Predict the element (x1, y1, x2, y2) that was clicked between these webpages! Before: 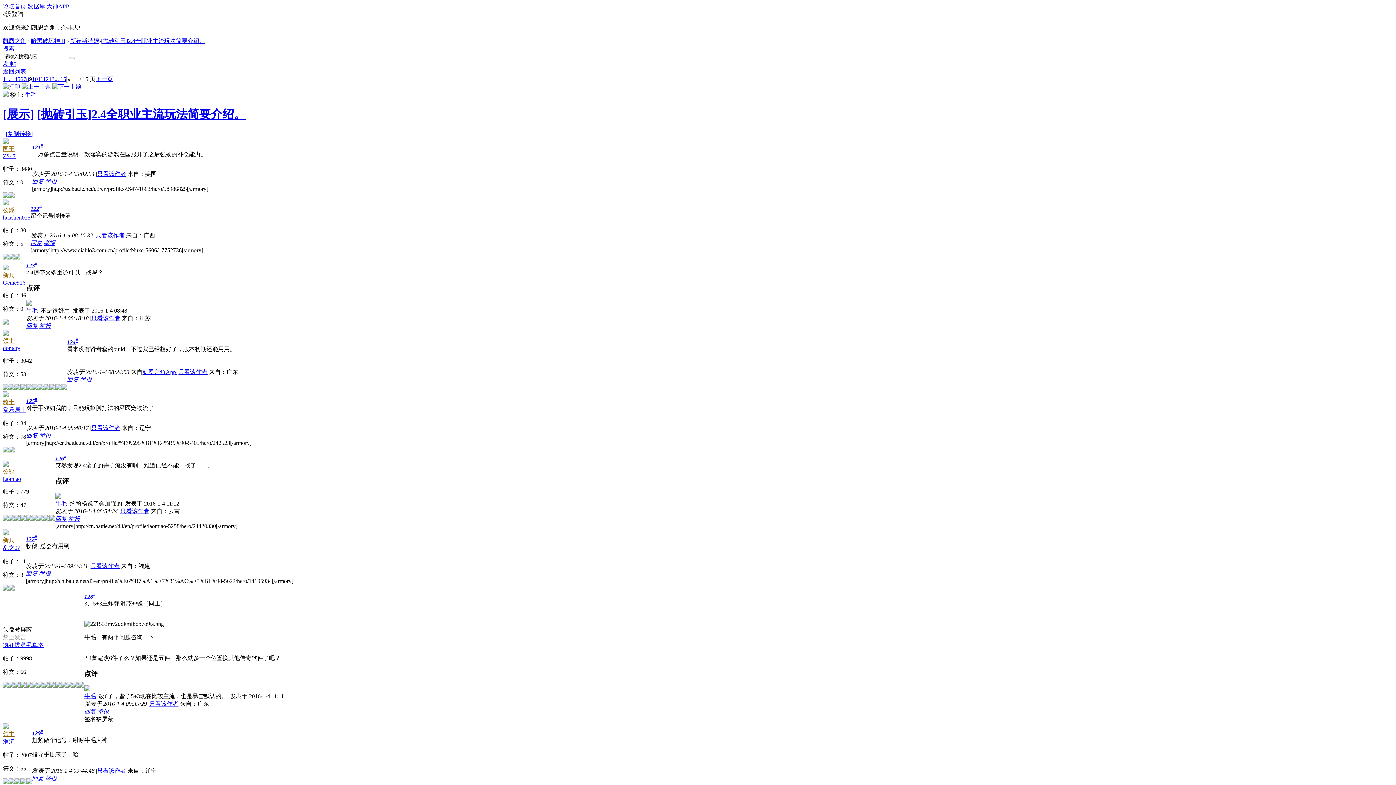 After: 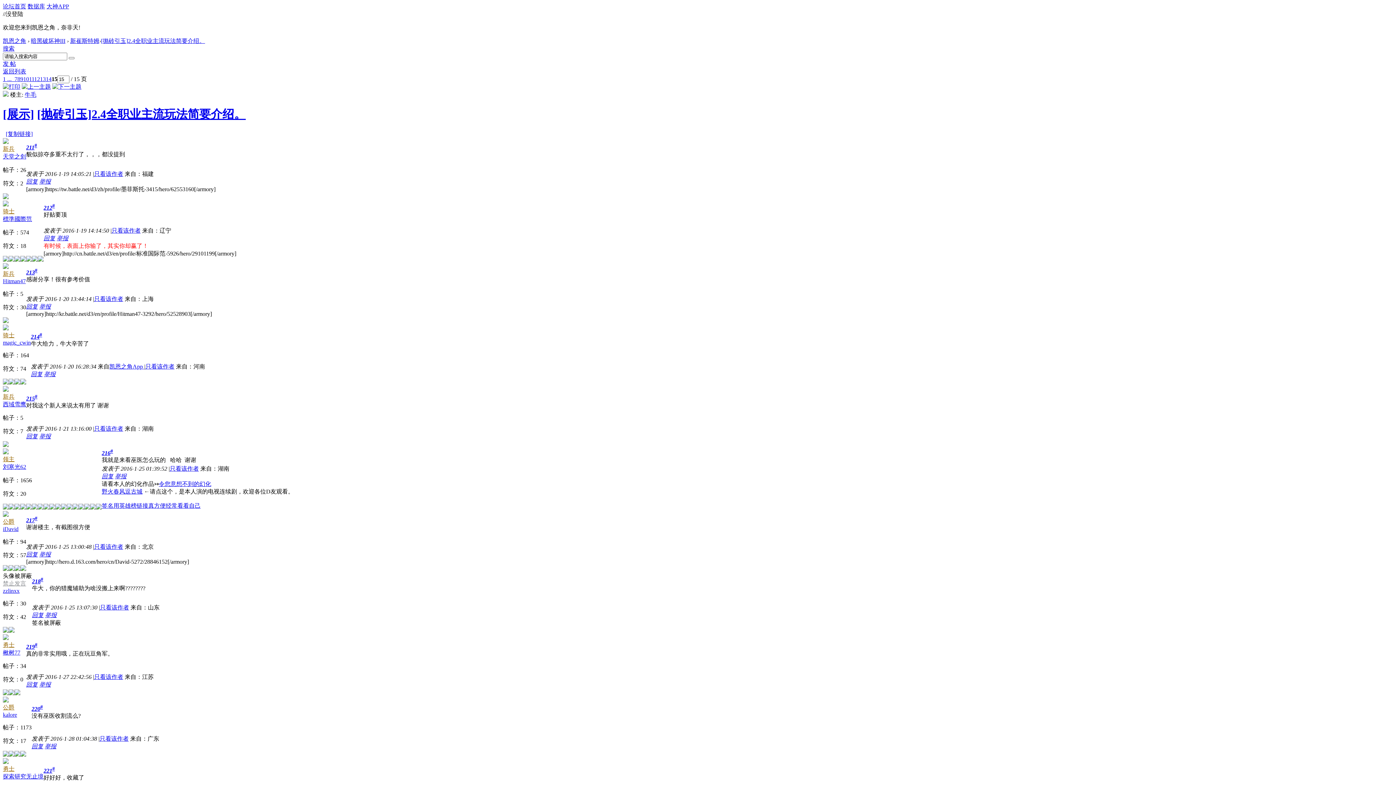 Action: label: ... 15 bbox: (54, 76, 66, 82)